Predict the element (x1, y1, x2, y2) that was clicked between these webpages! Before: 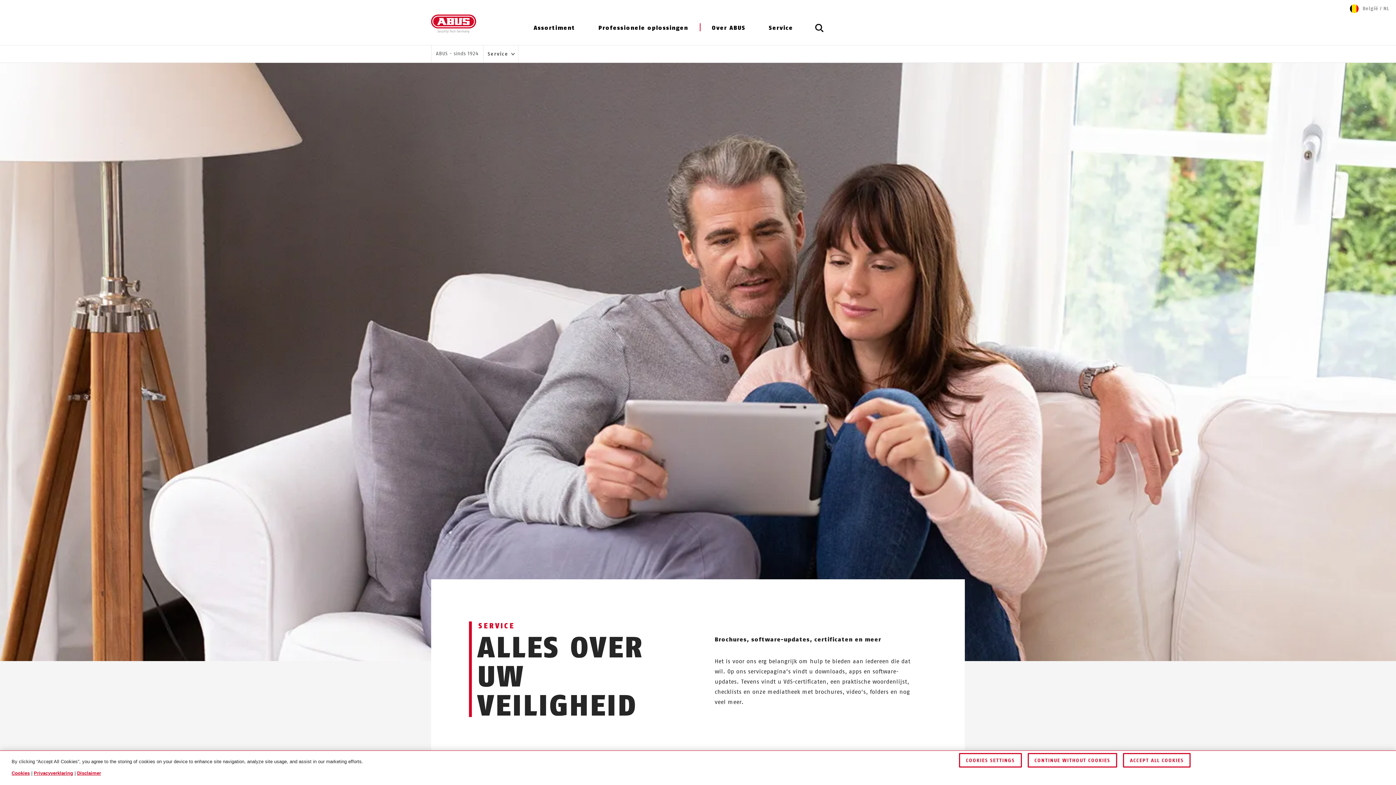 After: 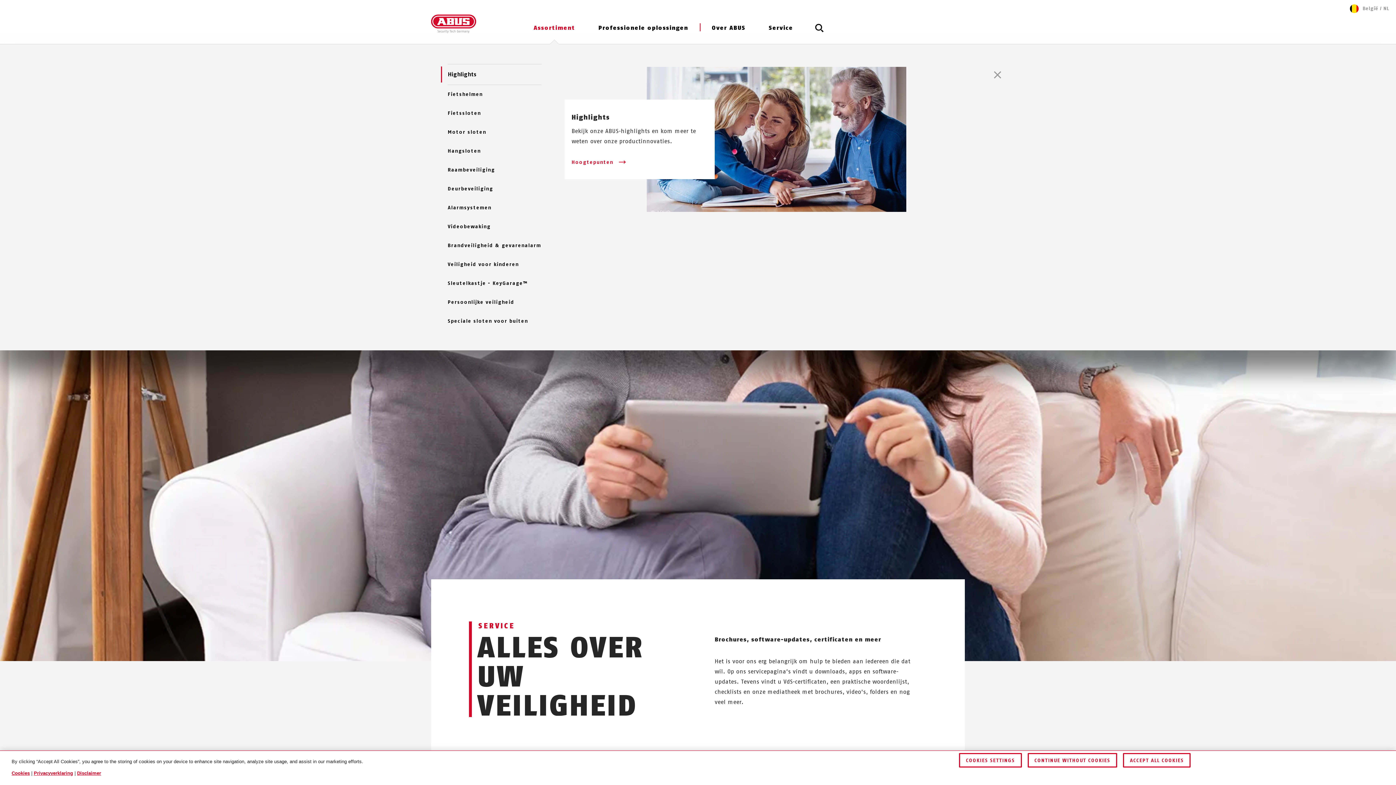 Action: label: Assortiment bbox: (533, 19, 575, 44)